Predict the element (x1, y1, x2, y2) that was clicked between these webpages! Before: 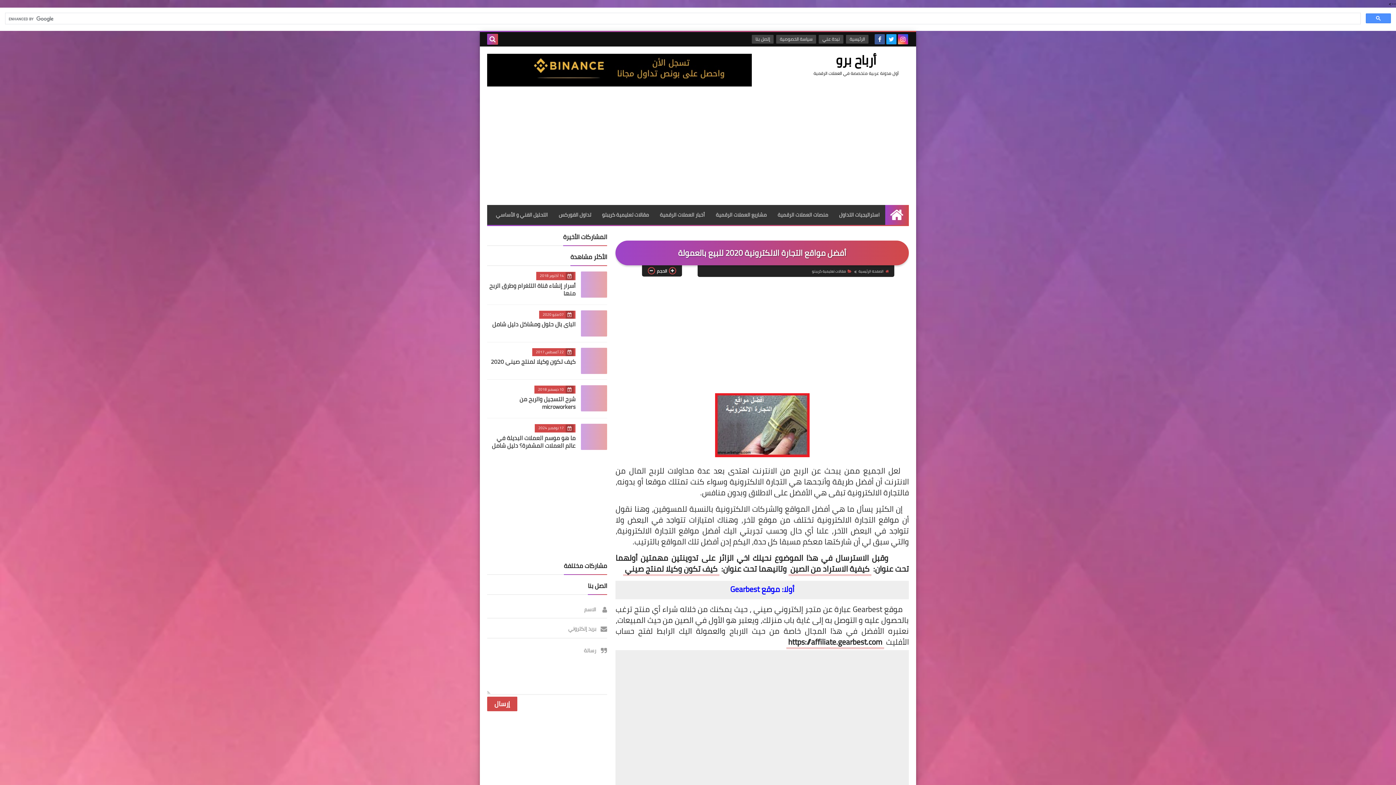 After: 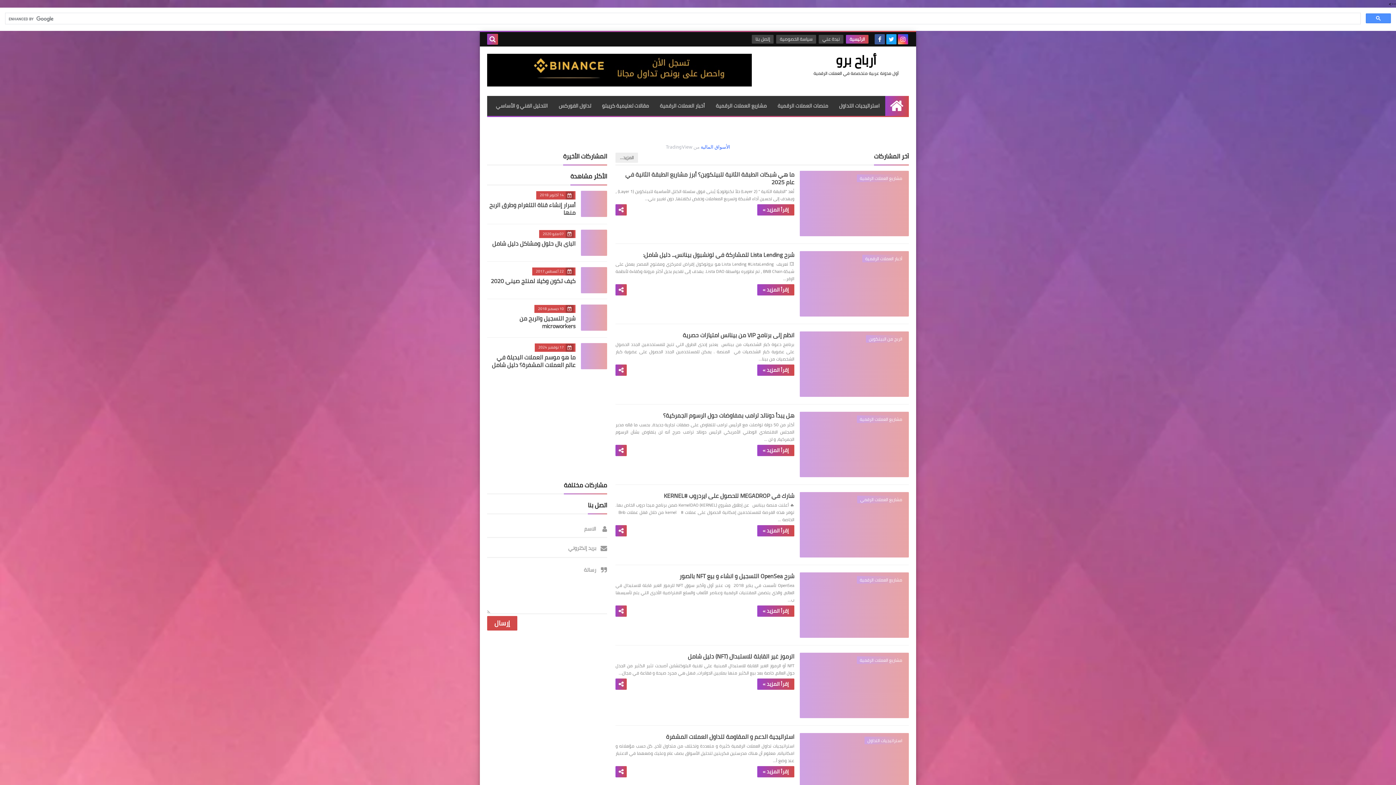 Action: bbox: (836, 48, 876, 72) label: أرباح برو